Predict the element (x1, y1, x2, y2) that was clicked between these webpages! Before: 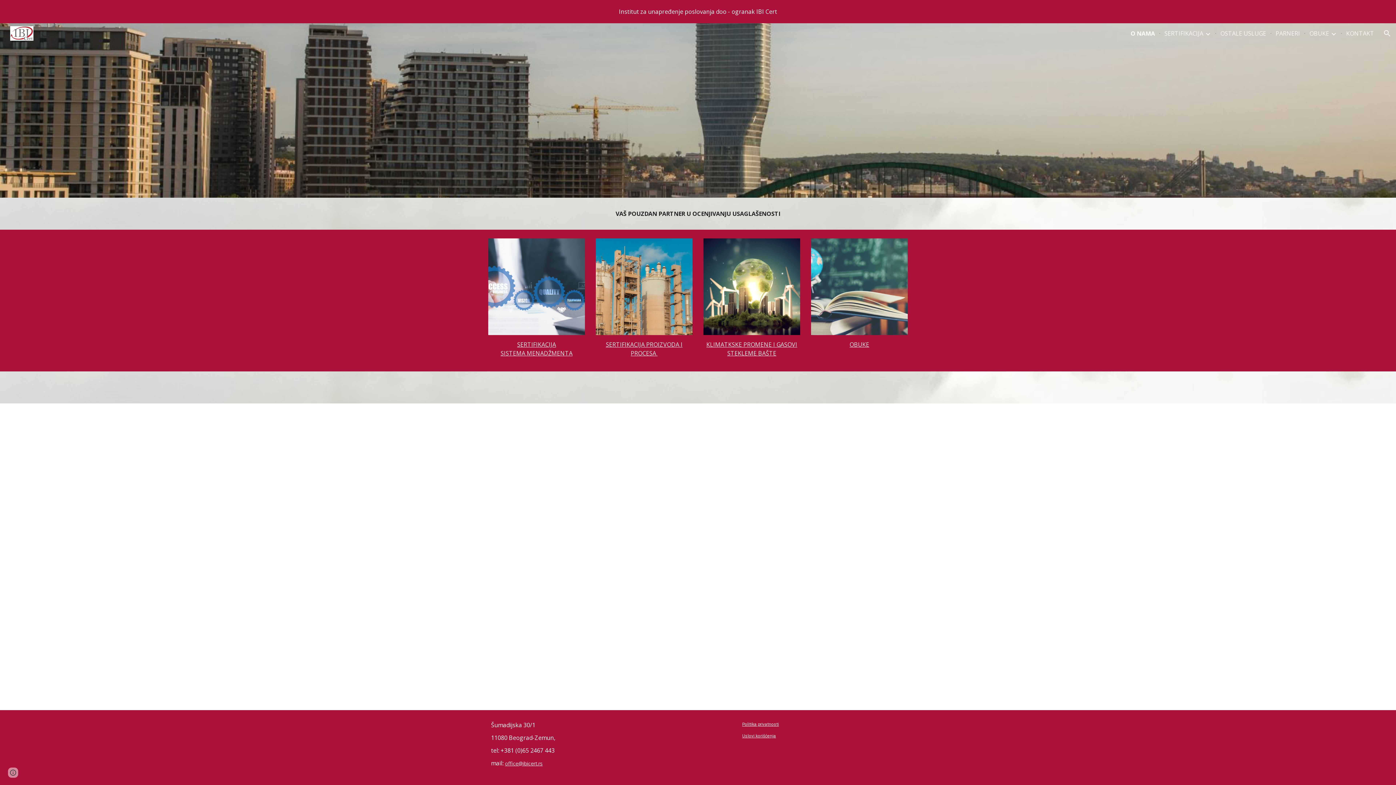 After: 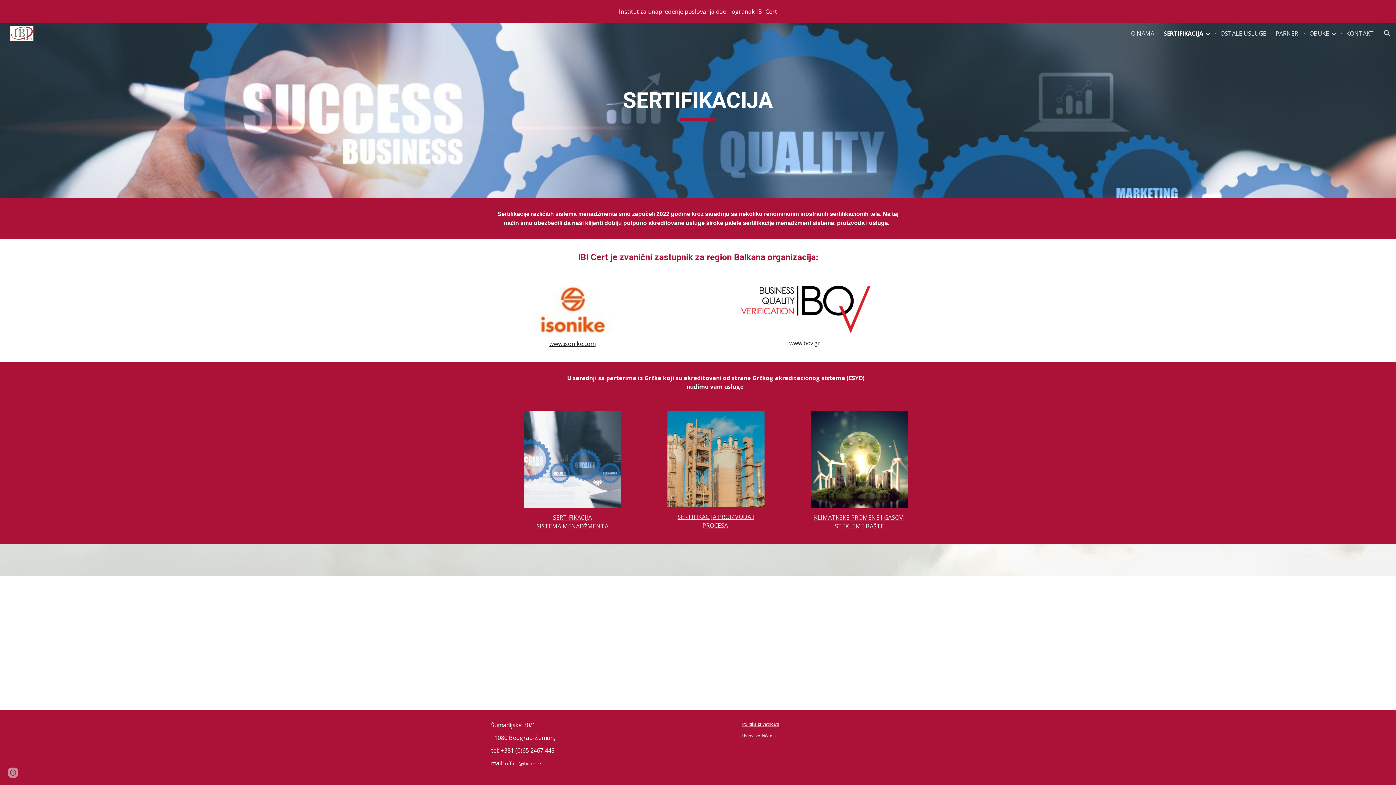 Action: bbox: (1164, 29, 1203, 37) label: SERTIFIKACIJA